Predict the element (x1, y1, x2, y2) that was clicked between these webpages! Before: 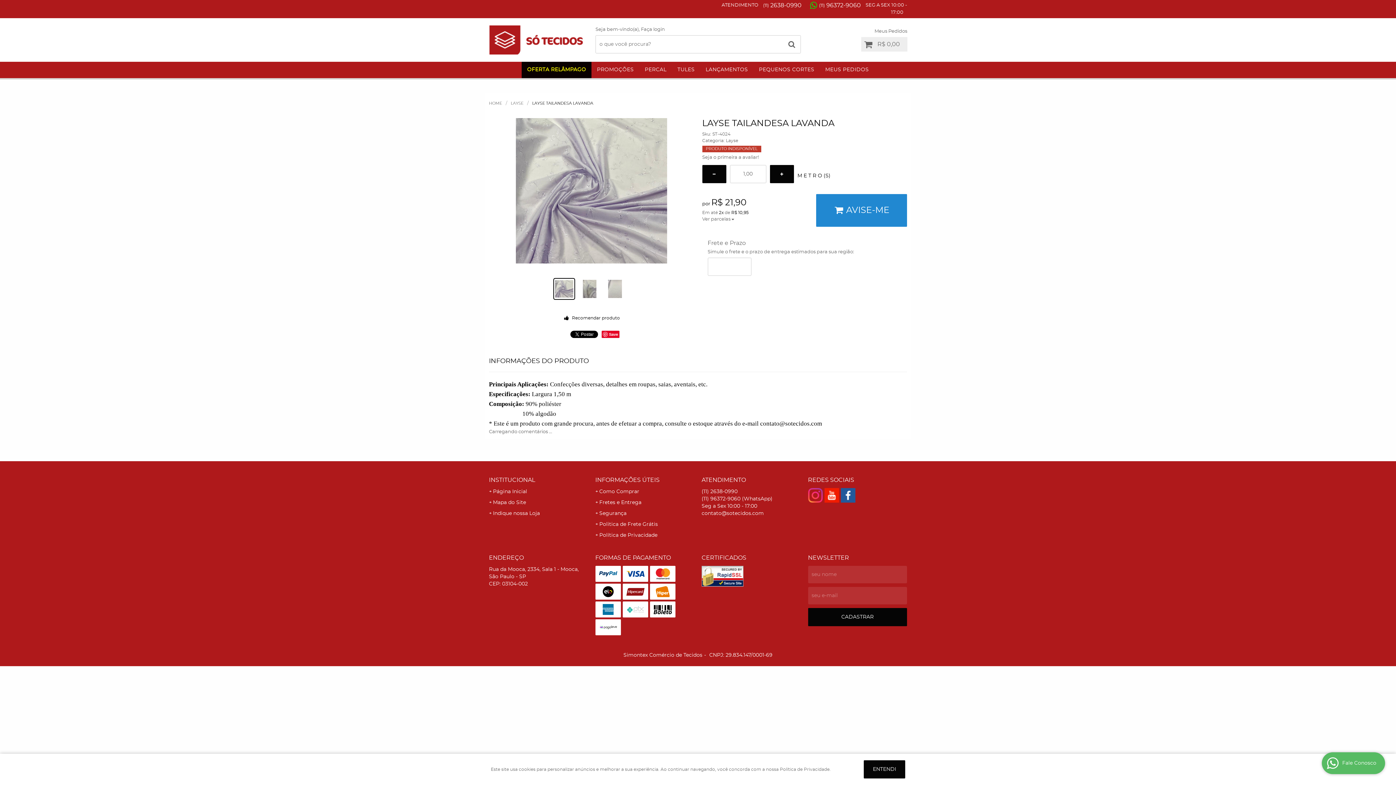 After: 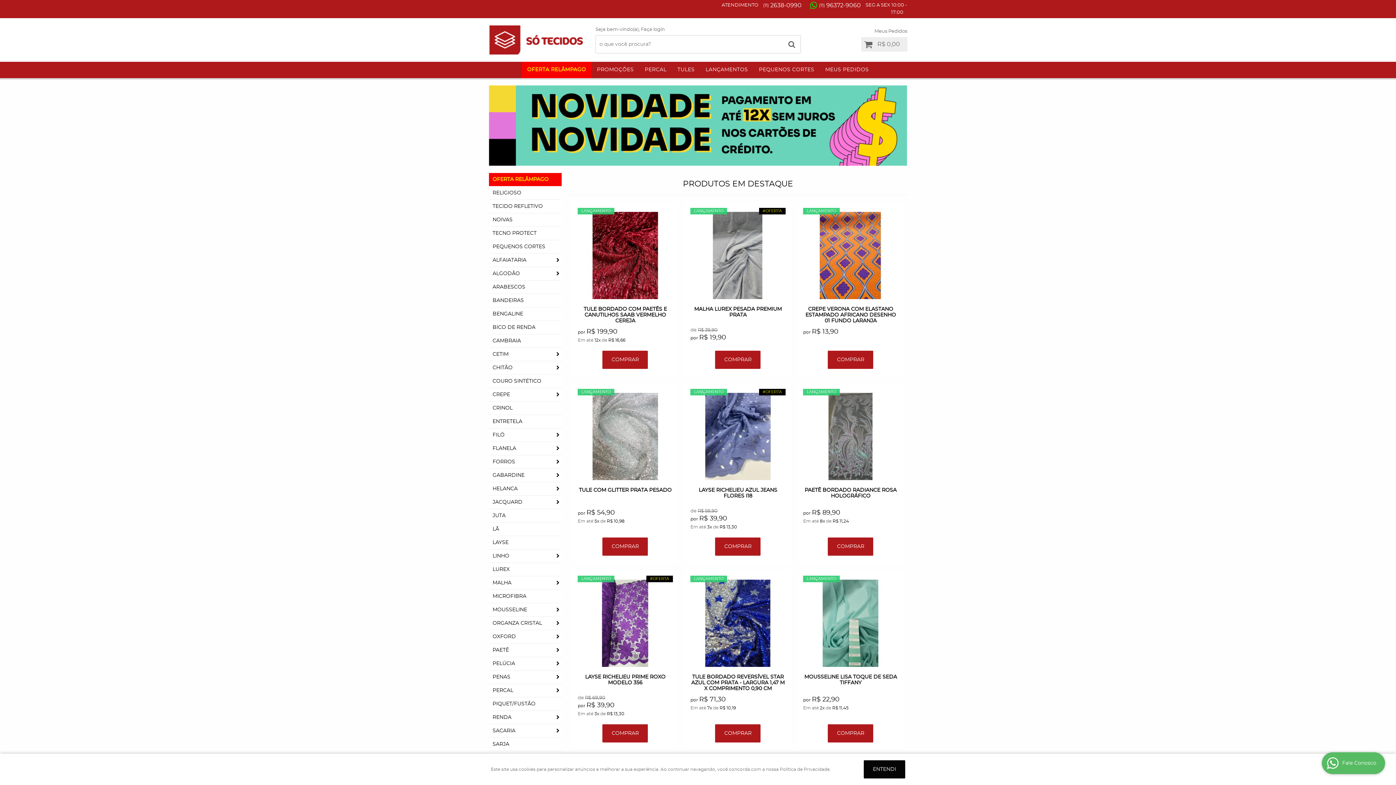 Action: bbox: (595, 476, 694, 484) label: INFORMAÇÕES ÚTEIS